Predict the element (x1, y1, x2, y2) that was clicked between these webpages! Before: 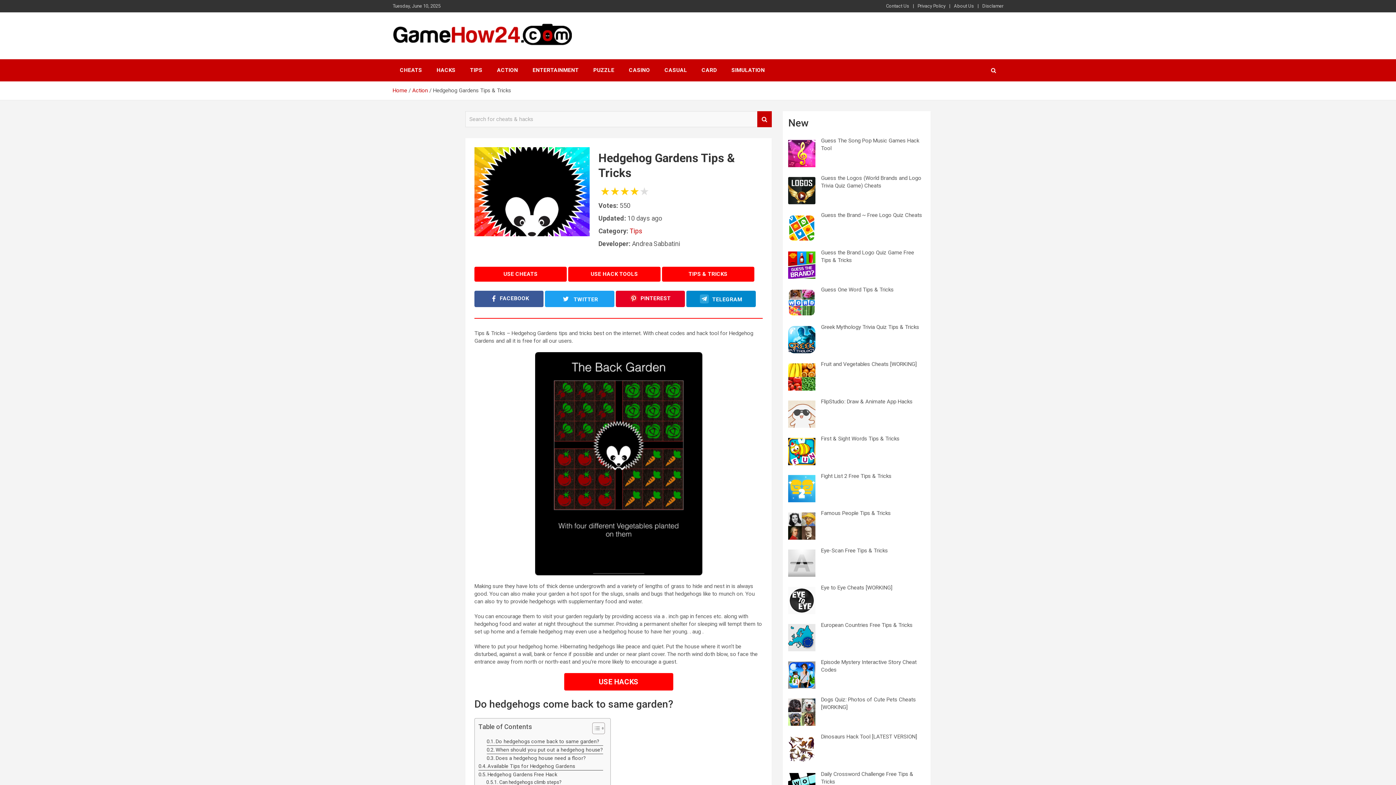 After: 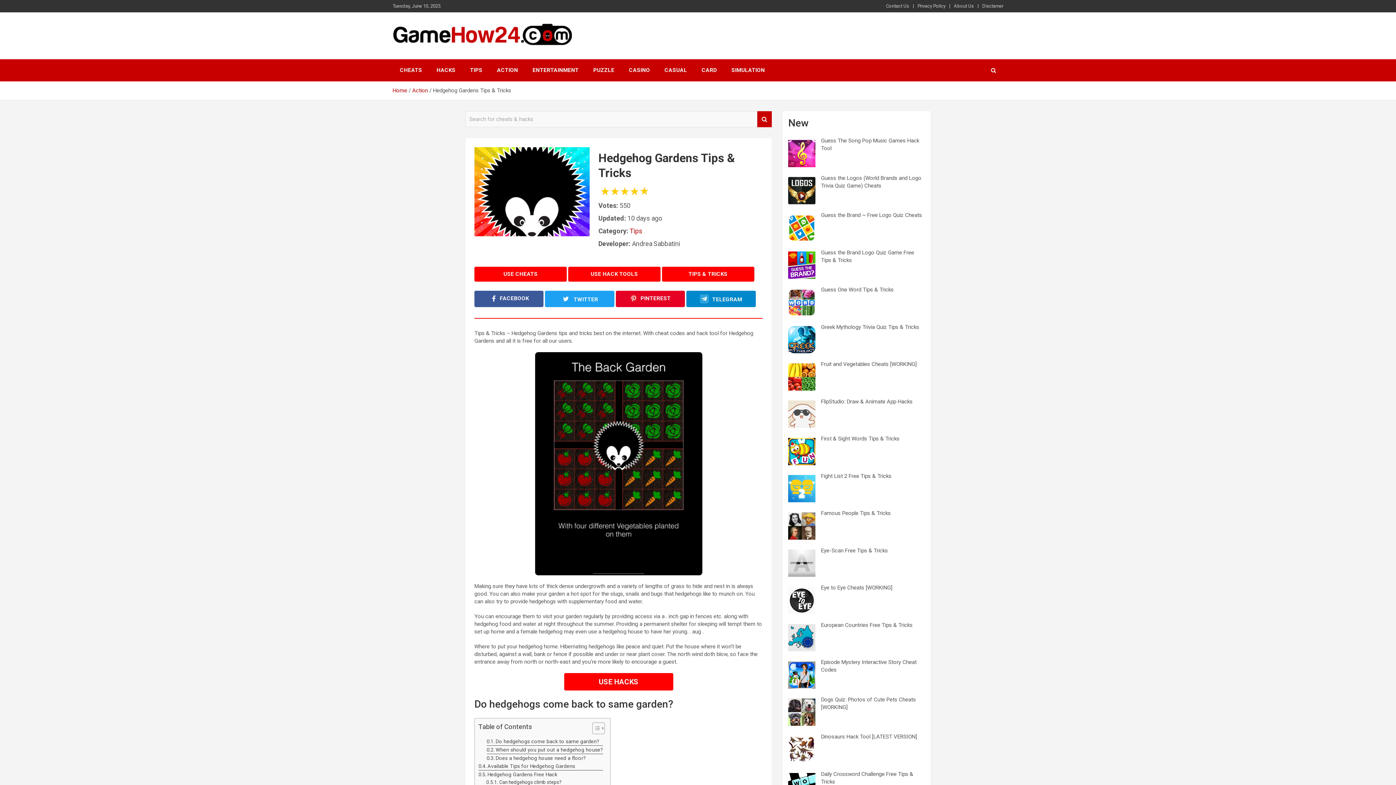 Action: label: ★ bbox: (639, 185, 649, 197)